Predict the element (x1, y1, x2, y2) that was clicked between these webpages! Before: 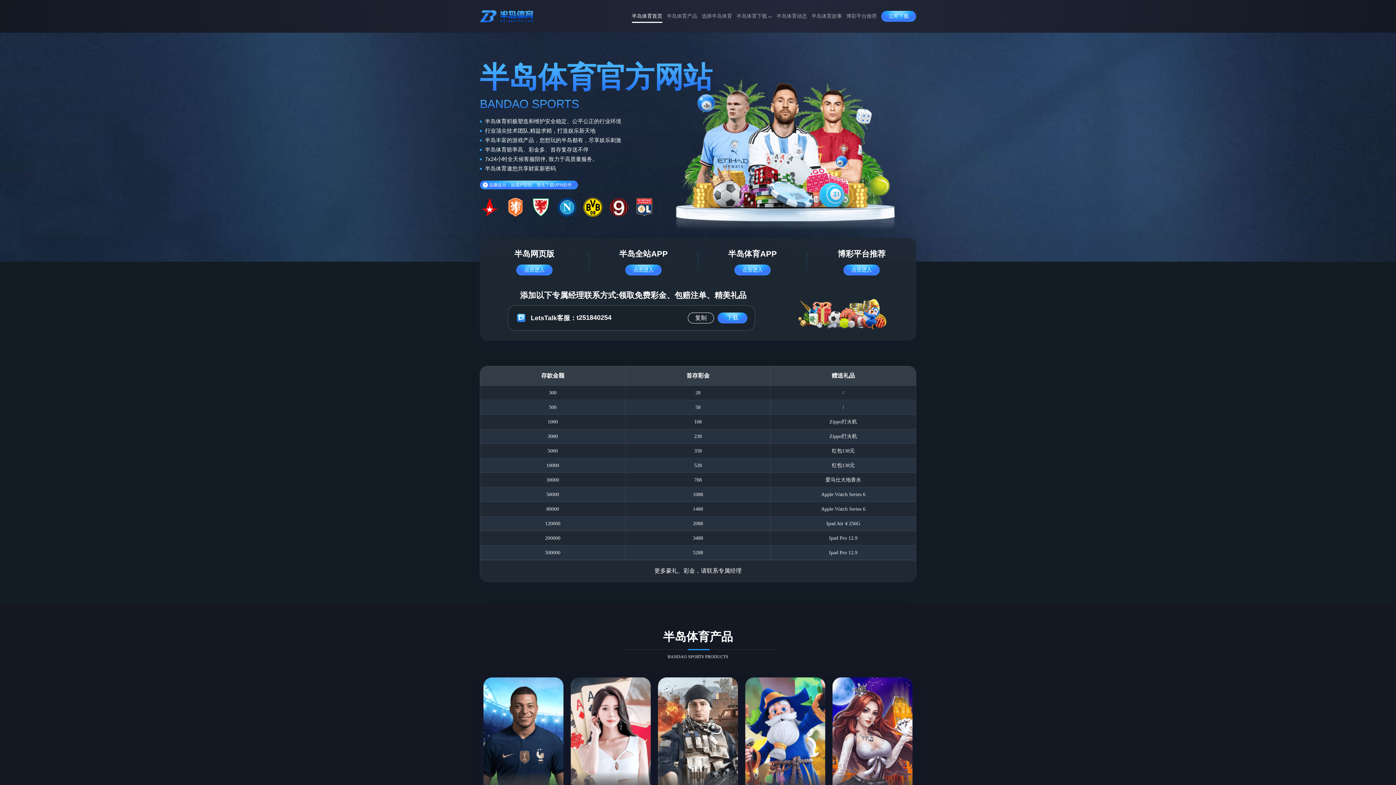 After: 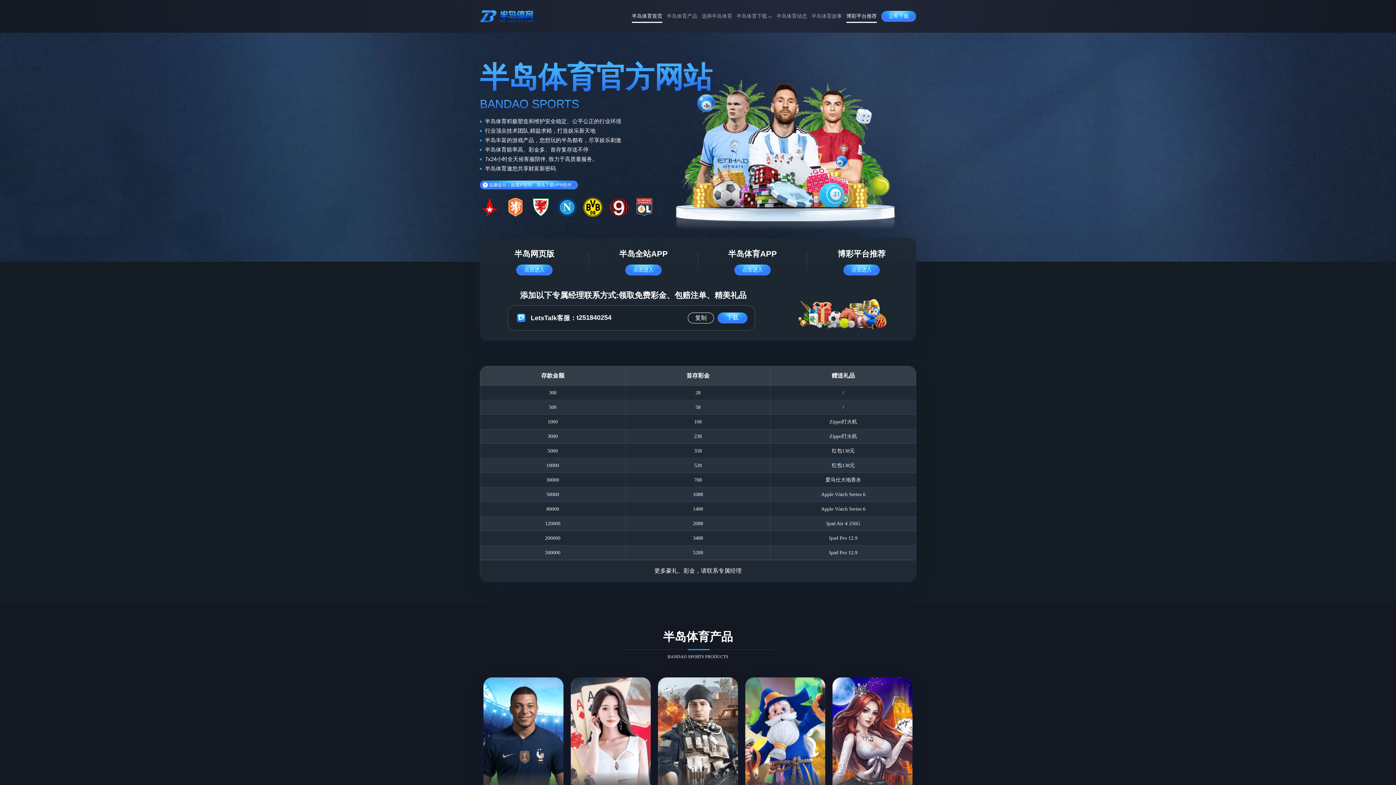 Action: label: 博彩平台推荐 bbox: (846, 8, 877, 24)